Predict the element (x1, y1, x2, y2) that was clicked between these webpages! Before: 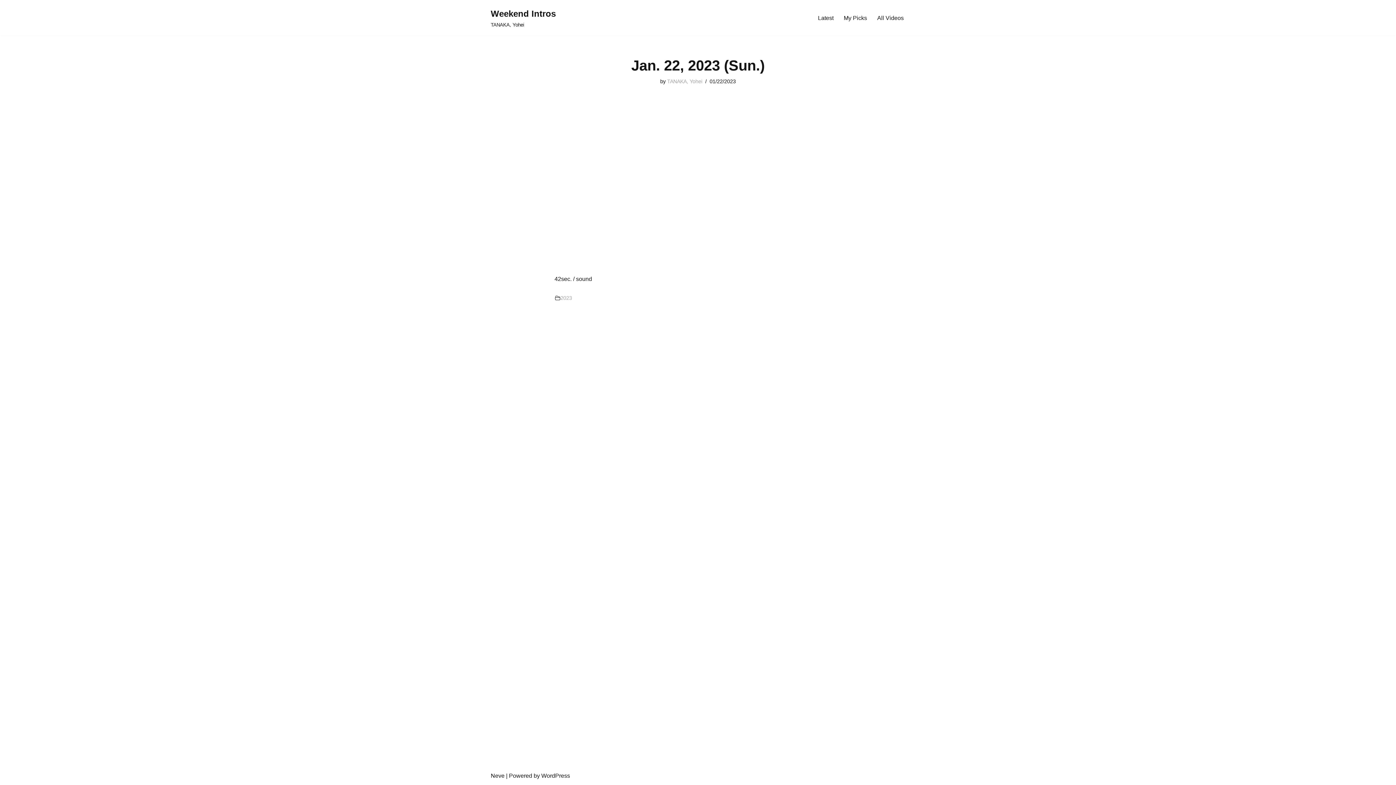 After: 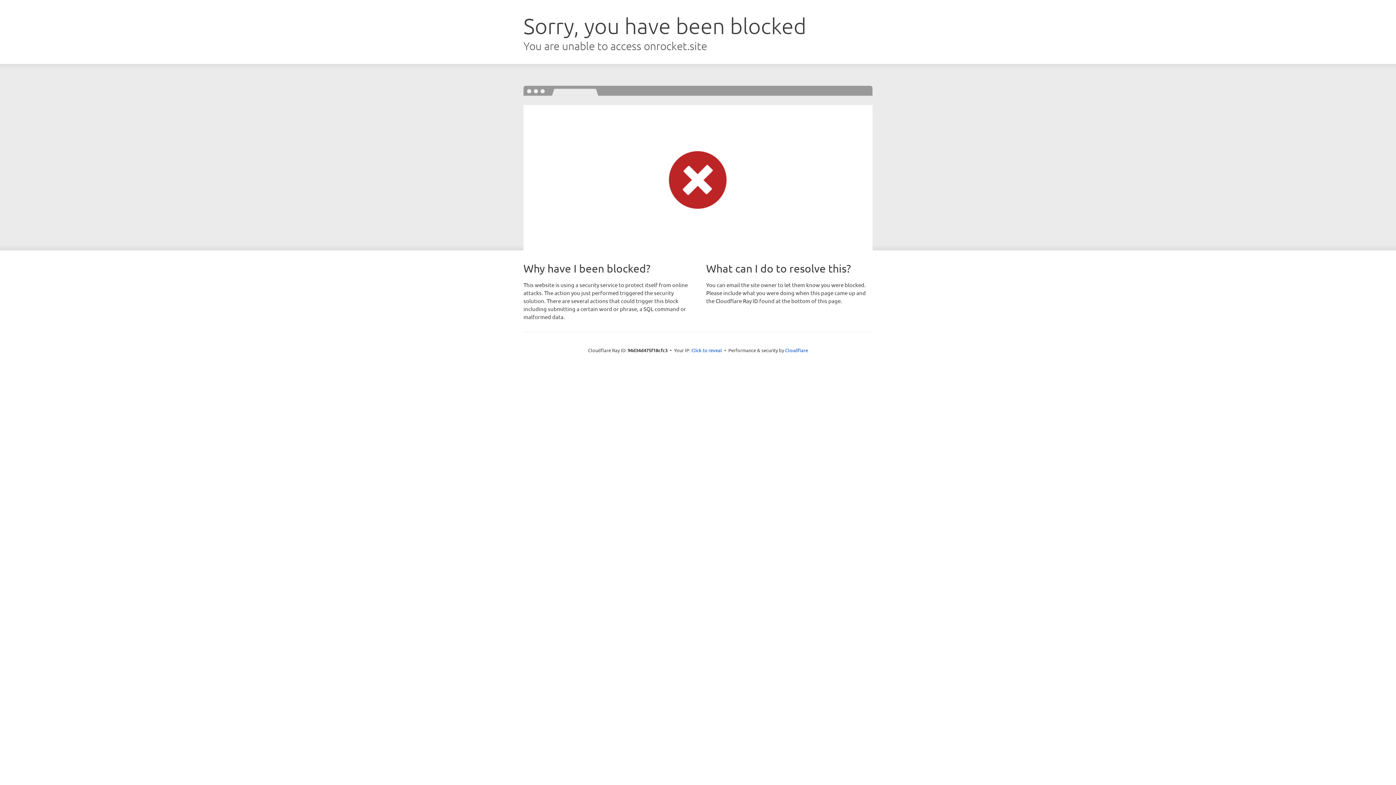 Action: label: Neve bbox: (490, 773, 504, 779)